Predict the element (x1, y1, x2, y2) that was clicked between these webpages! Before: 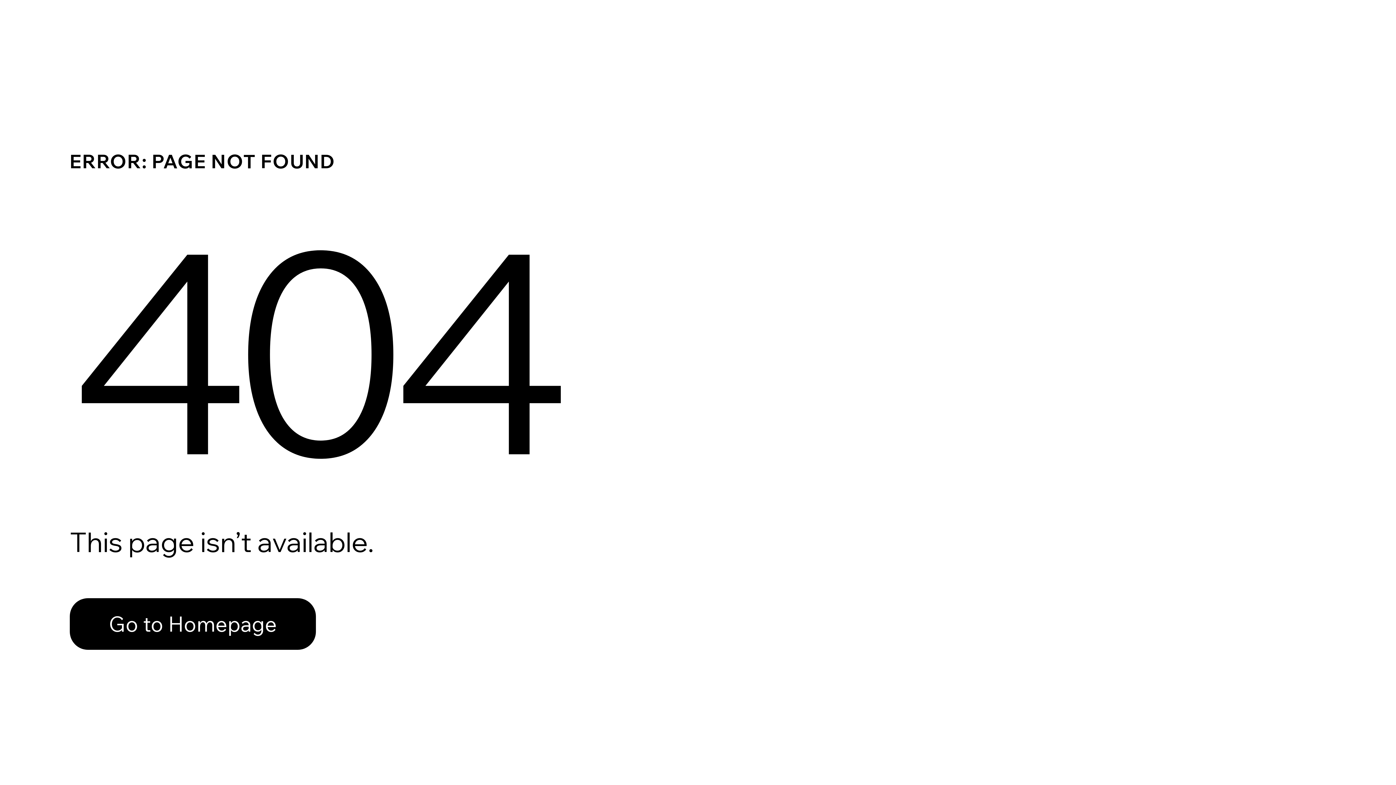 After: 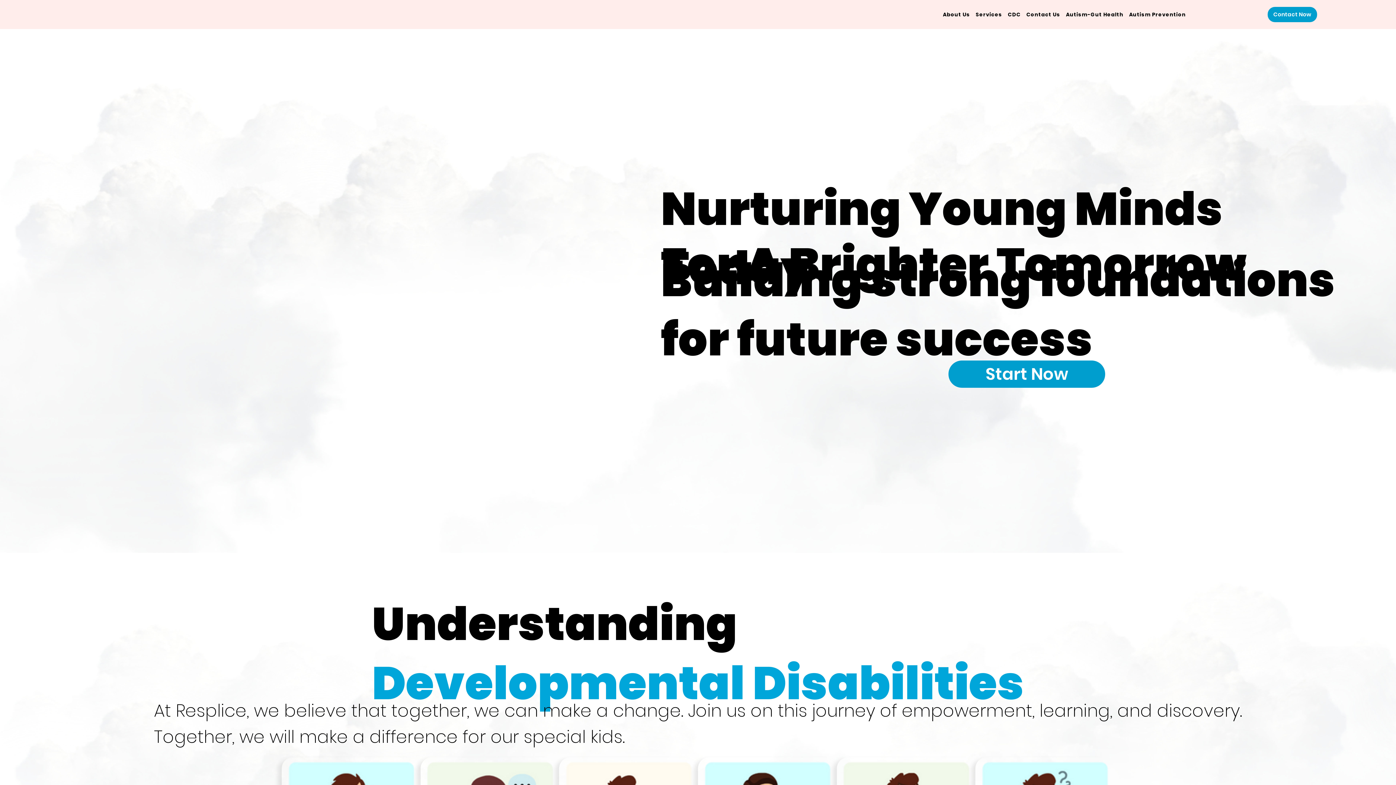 Action: label: Go to Homepage bbox: (69, 598, 316, 650)